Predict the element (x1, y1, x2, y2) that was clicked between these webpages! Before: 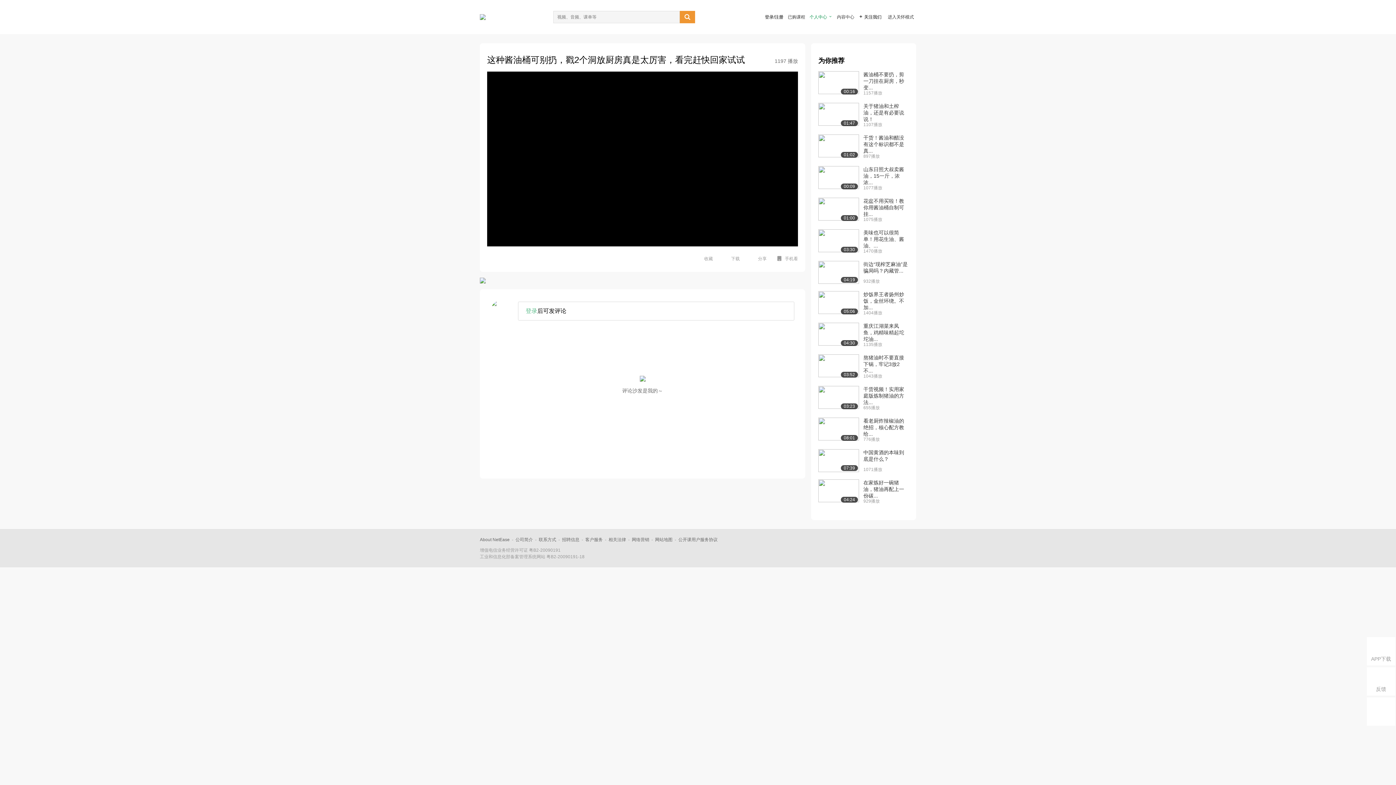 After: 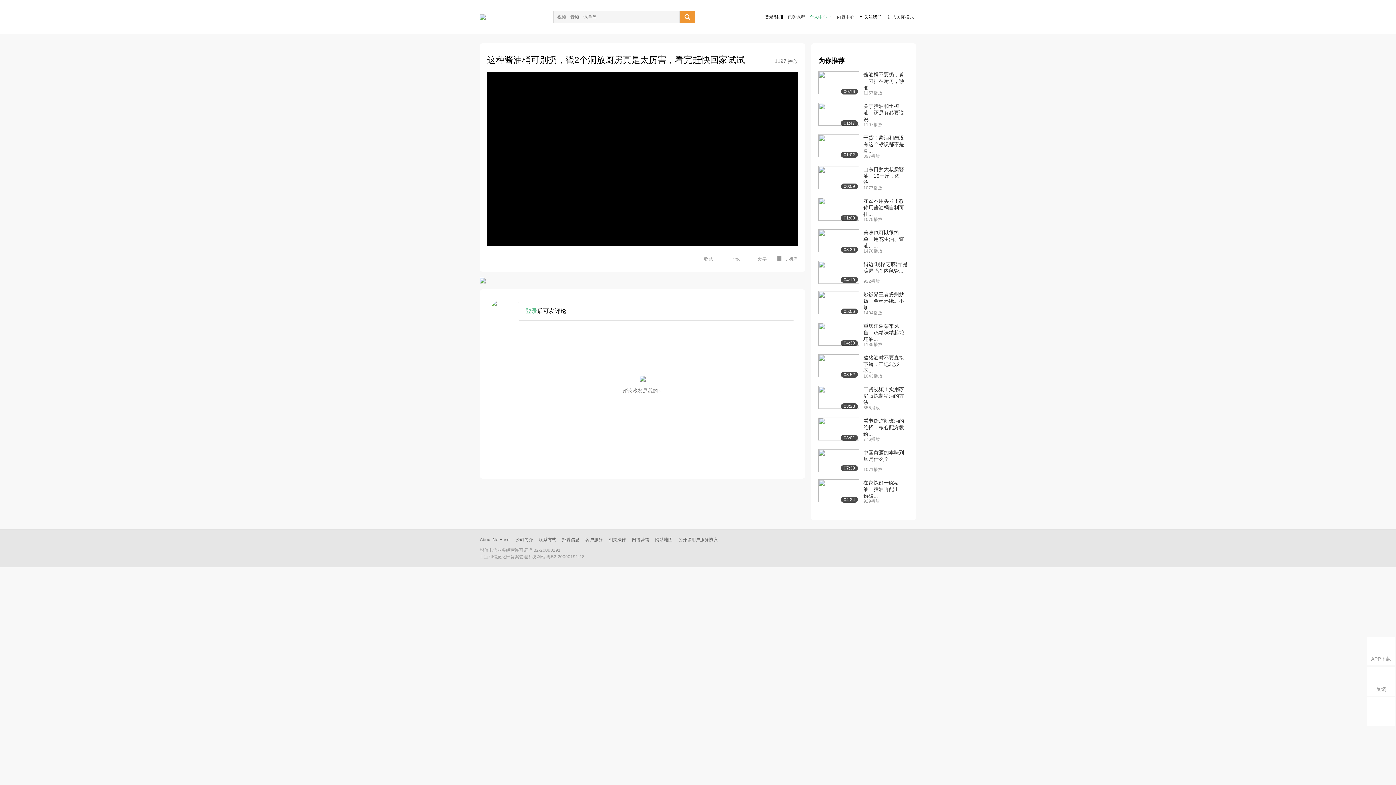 Action: label: 工业和信息化部备案管理系统网站 bbox: (480, 554, 545, 559)